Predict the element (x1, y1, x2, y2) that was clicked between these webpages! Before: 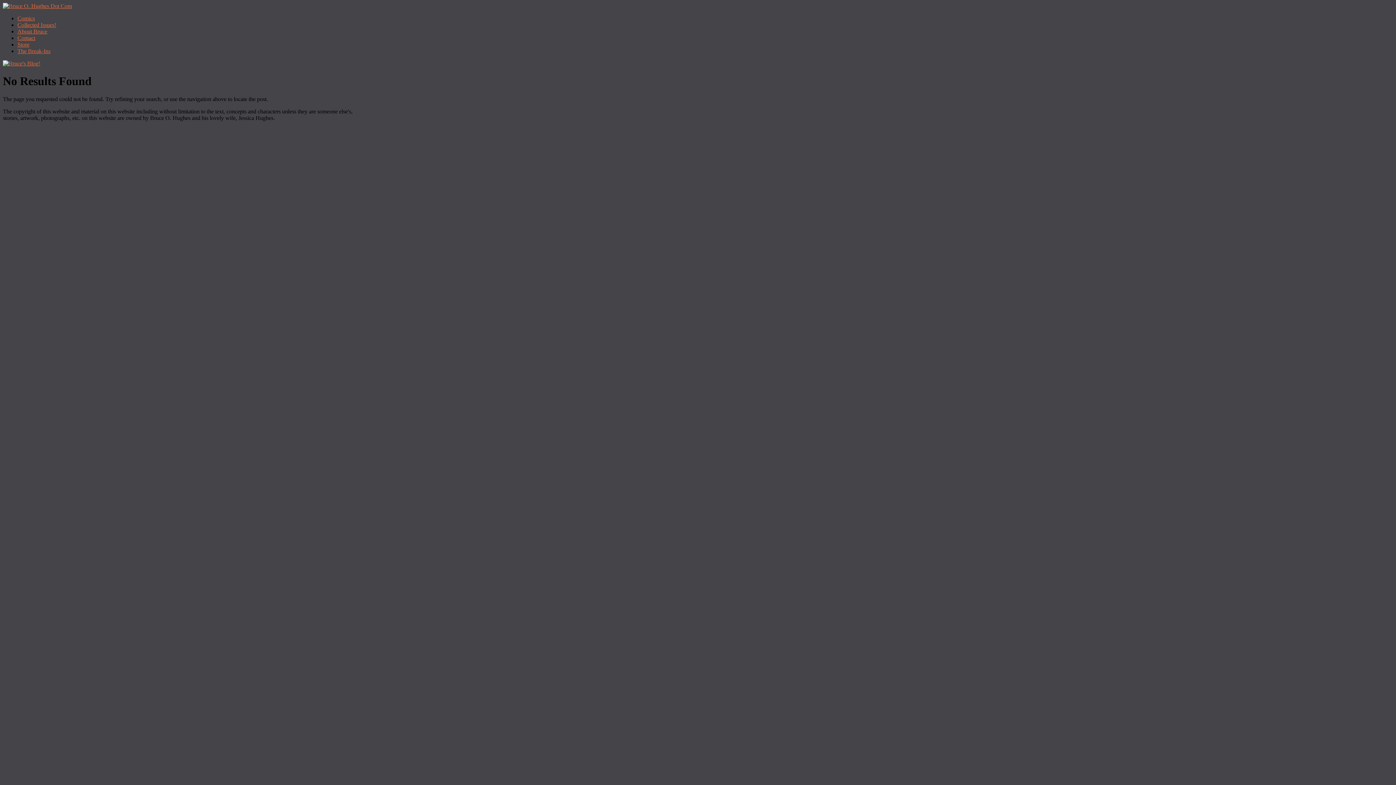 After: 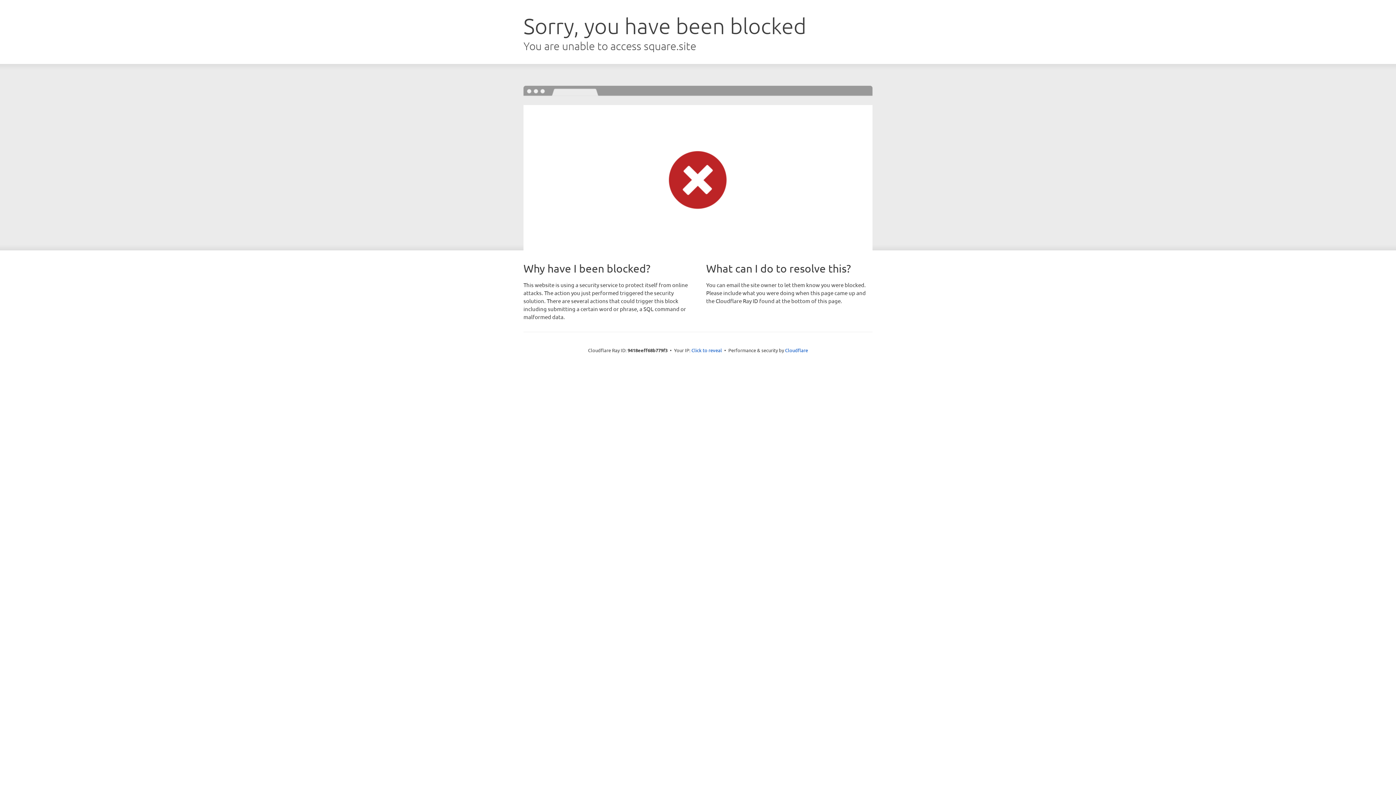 Action: label: Store bbox: (17, 41, 29, 47)